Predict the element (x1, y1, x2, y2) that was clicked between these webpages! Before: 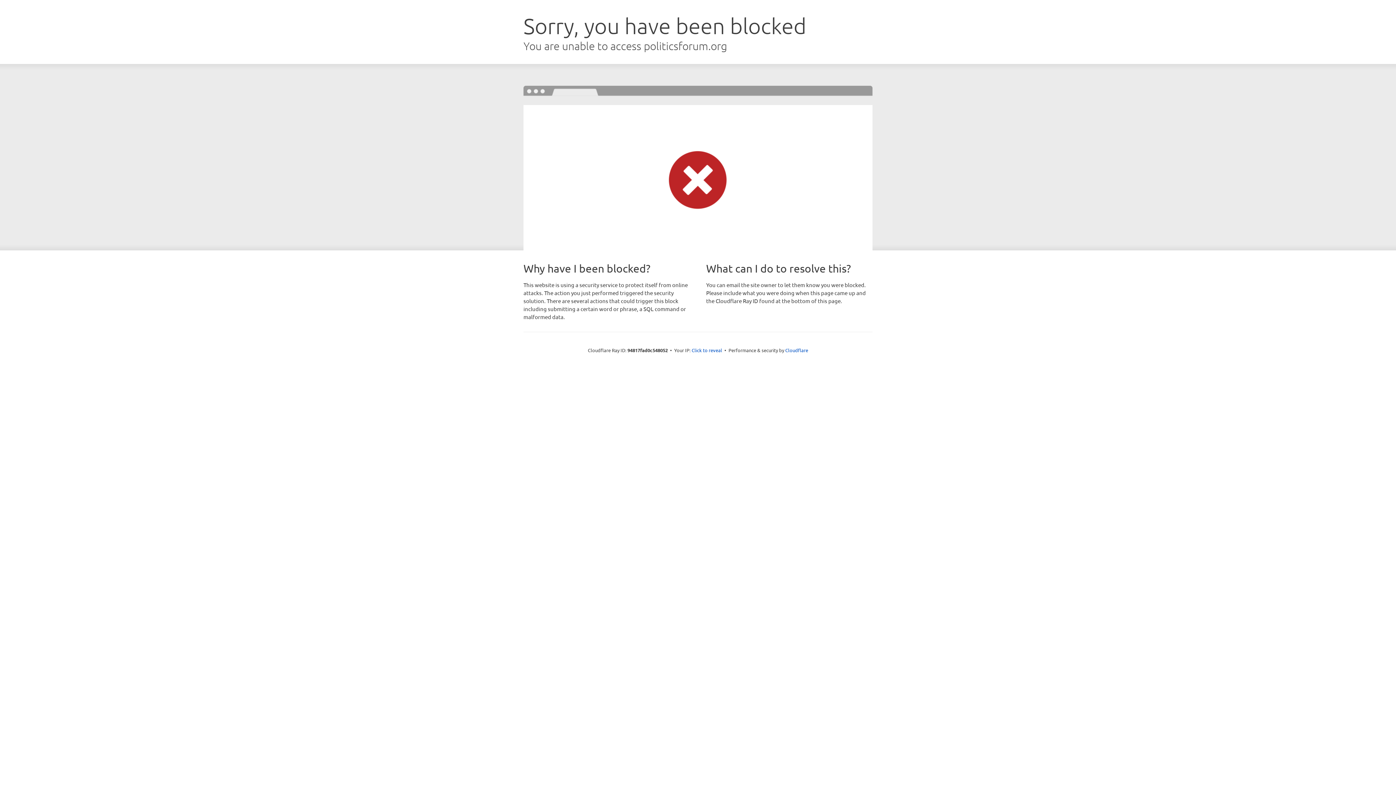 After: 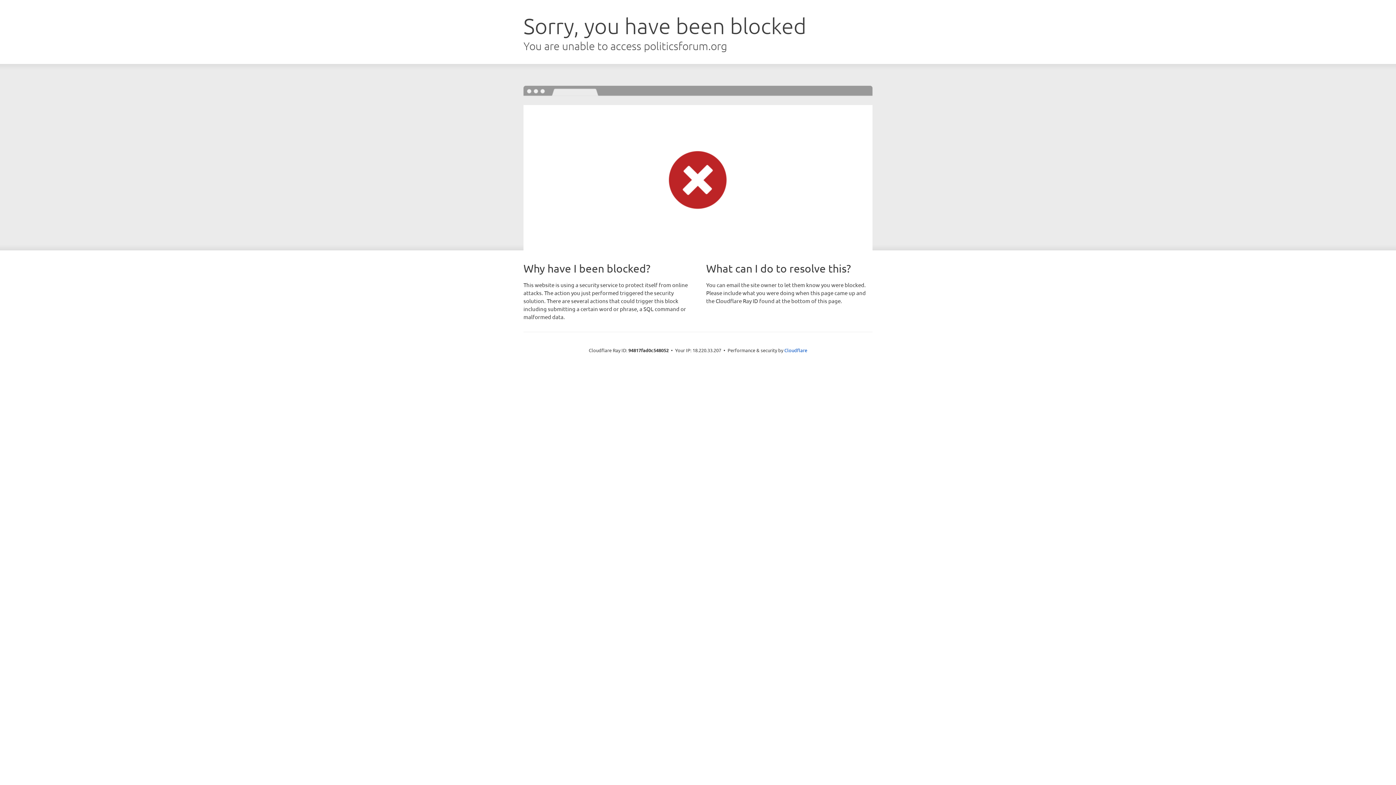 Action: bbox: (691, 346, 722, 353) label: Click to reveal